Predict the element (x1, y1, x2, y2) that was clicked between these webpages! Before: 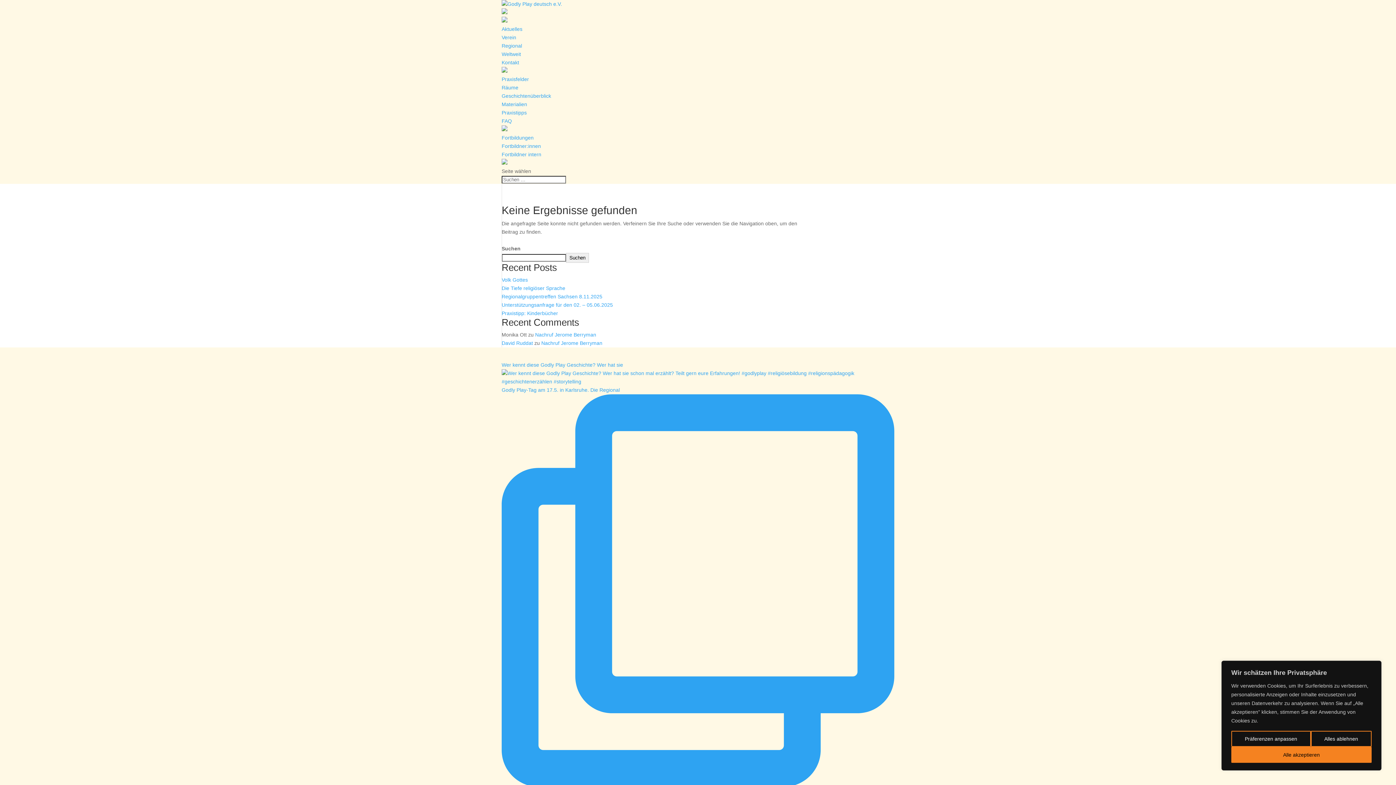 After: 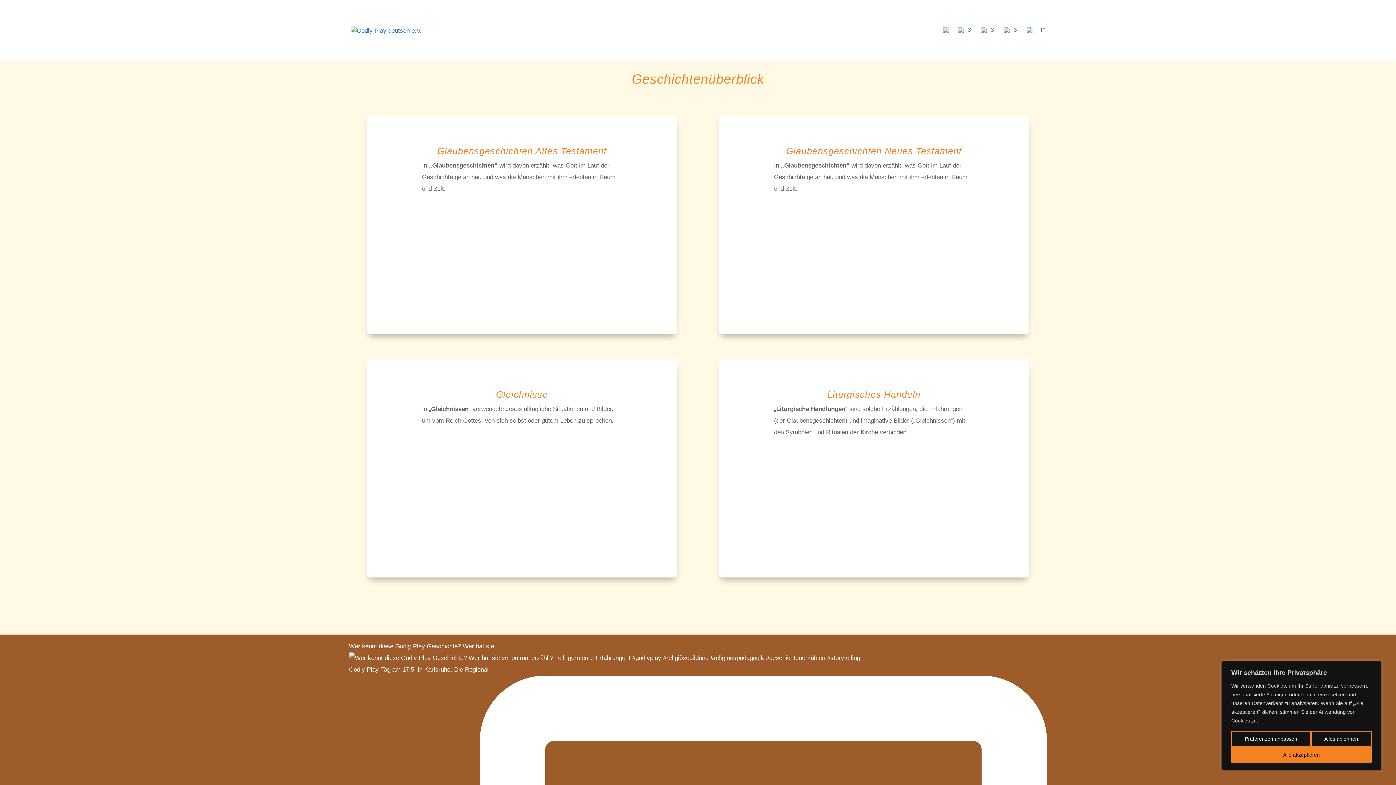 Action: label: Geschichtenüberblick bbox: (501, 93, 551, 98)